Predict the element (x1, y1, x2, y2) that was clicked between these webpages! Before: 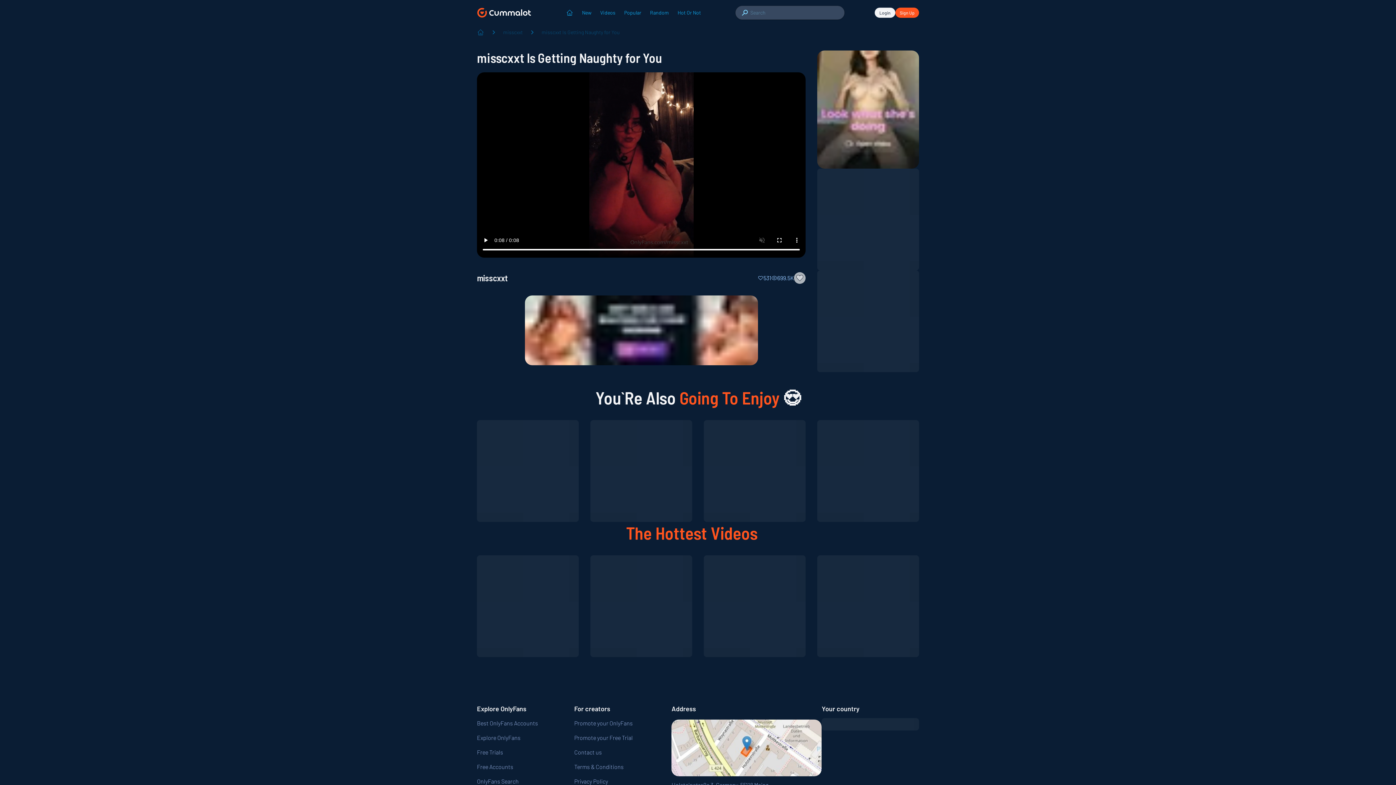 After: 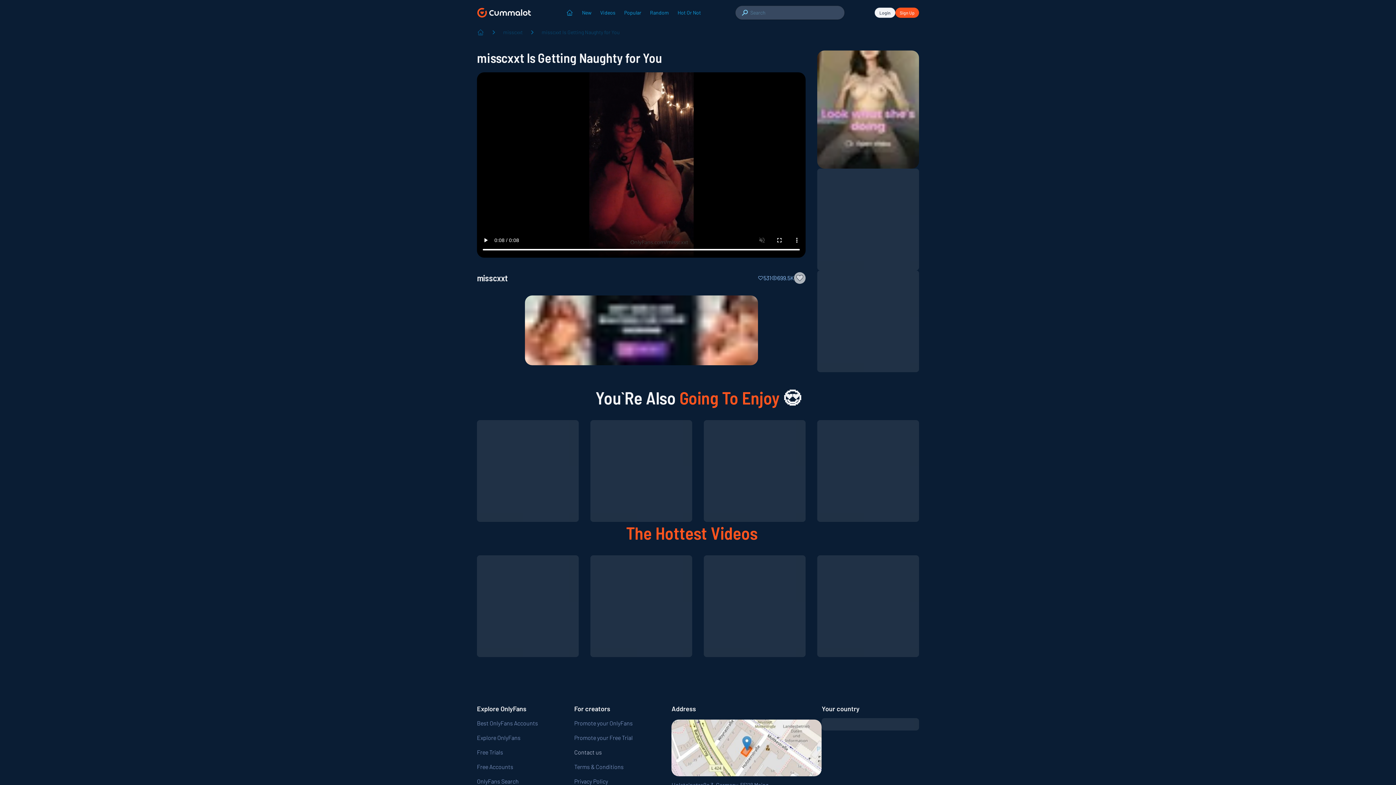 Action: bbox: (574, 748, 602, 755) label: Contact us